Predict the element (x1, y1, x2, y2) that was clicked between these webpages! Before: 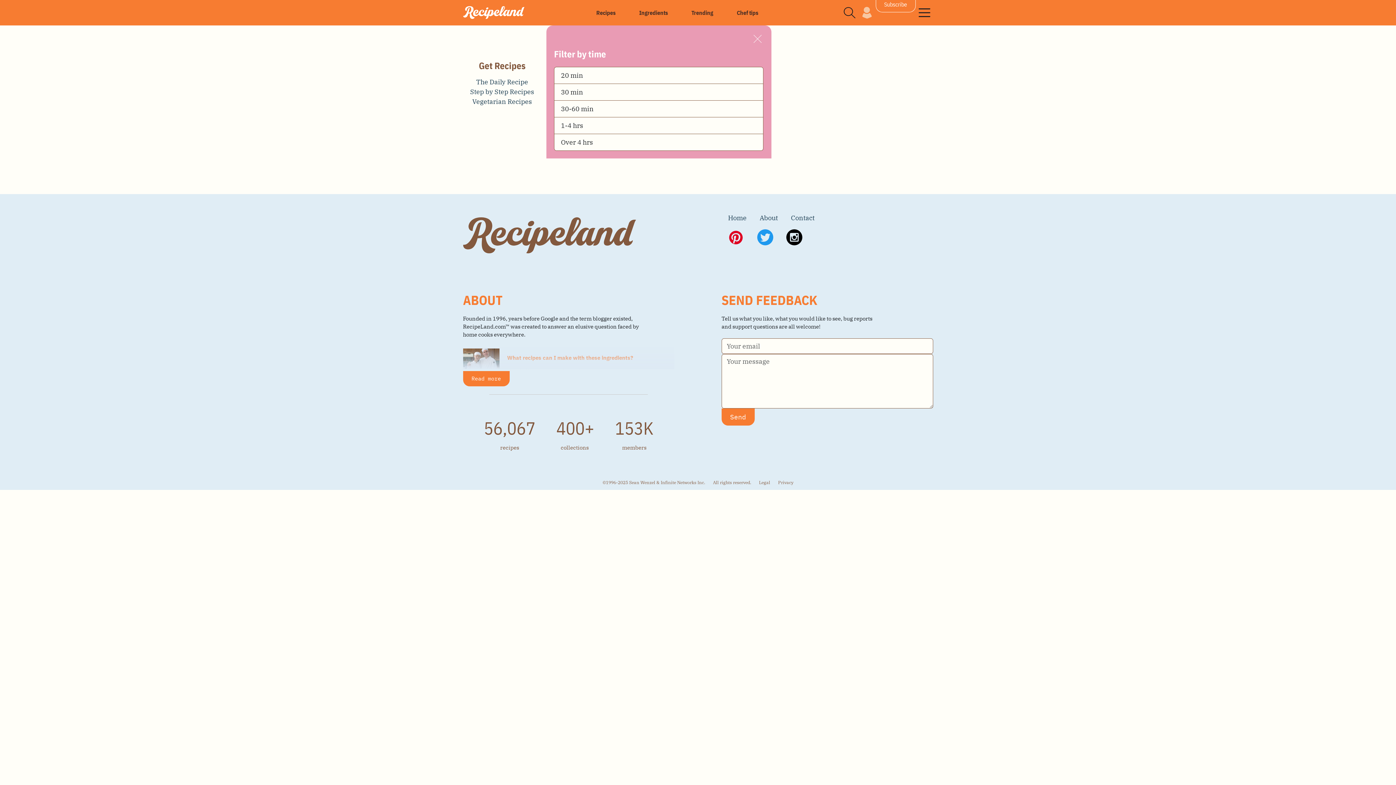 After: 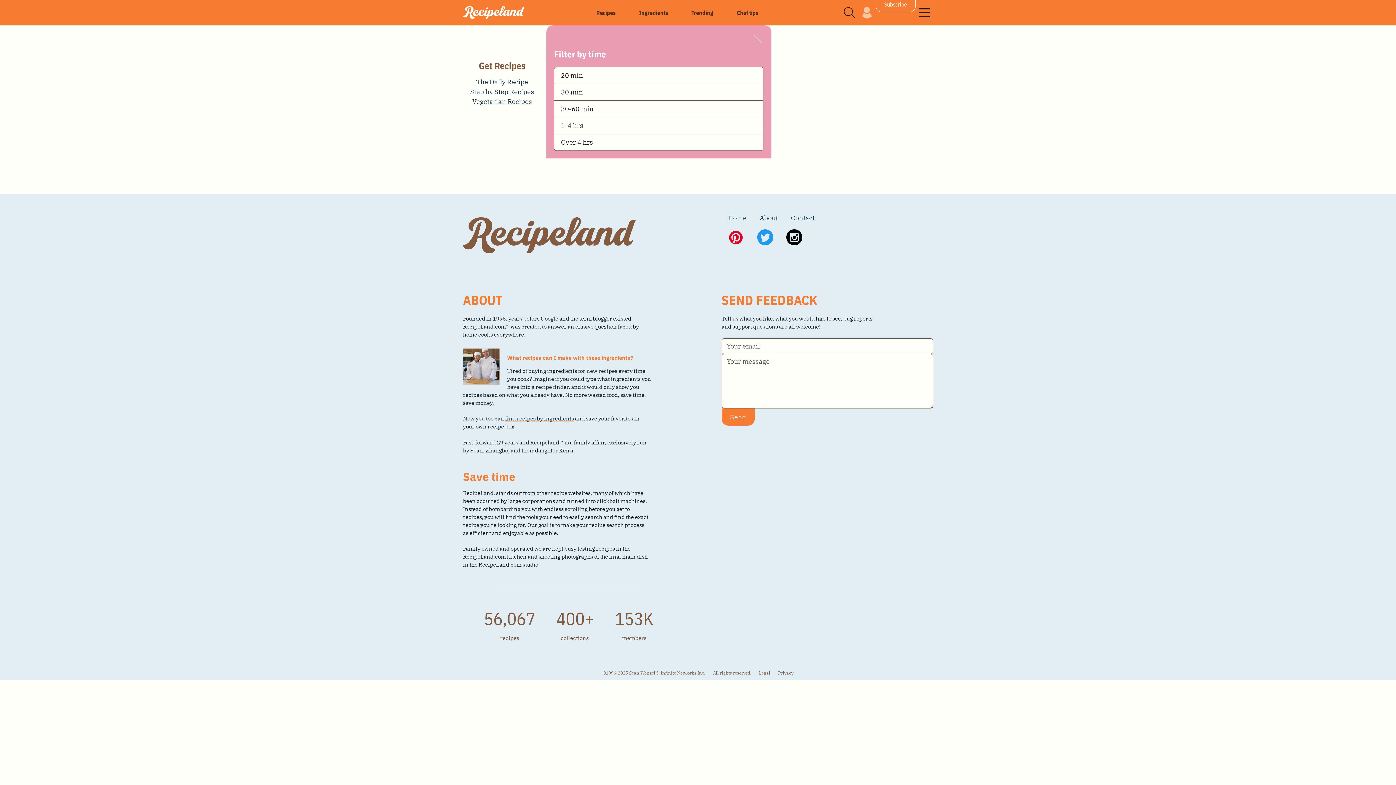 Action: label: Read more bbox: (463, 371, 509, 386)